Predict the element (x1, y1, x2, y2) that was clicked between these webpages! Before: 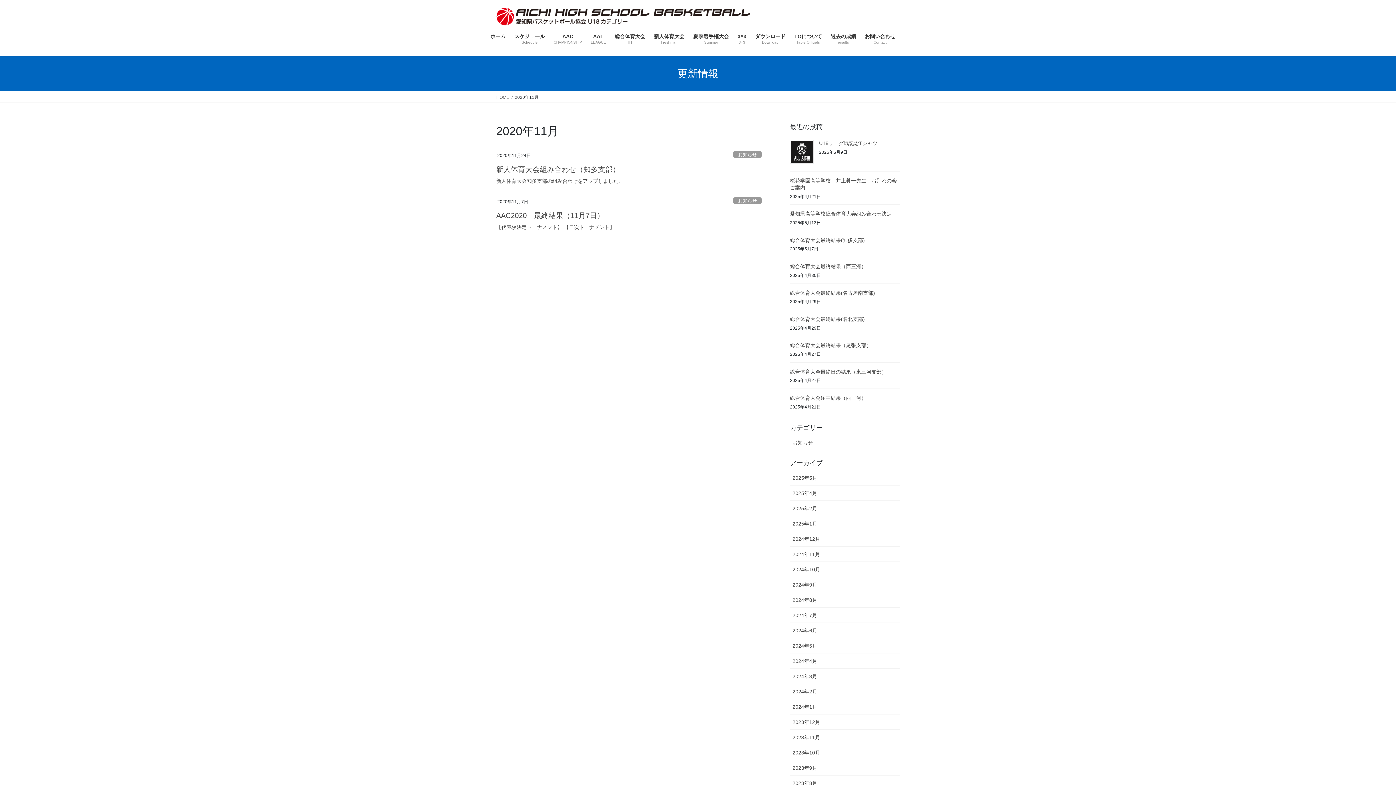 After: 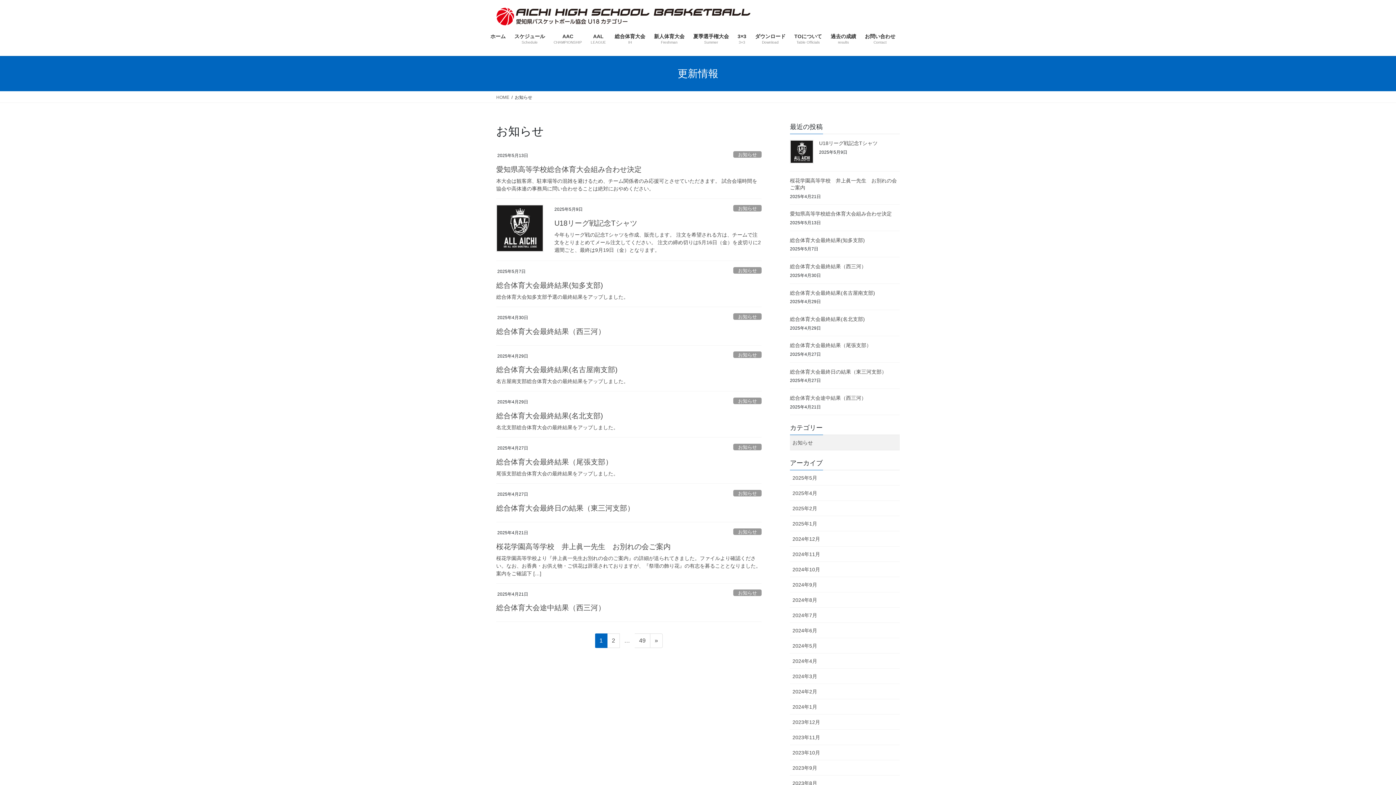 Action: label: お知らせ bbox: (790, 435, 900, 450)